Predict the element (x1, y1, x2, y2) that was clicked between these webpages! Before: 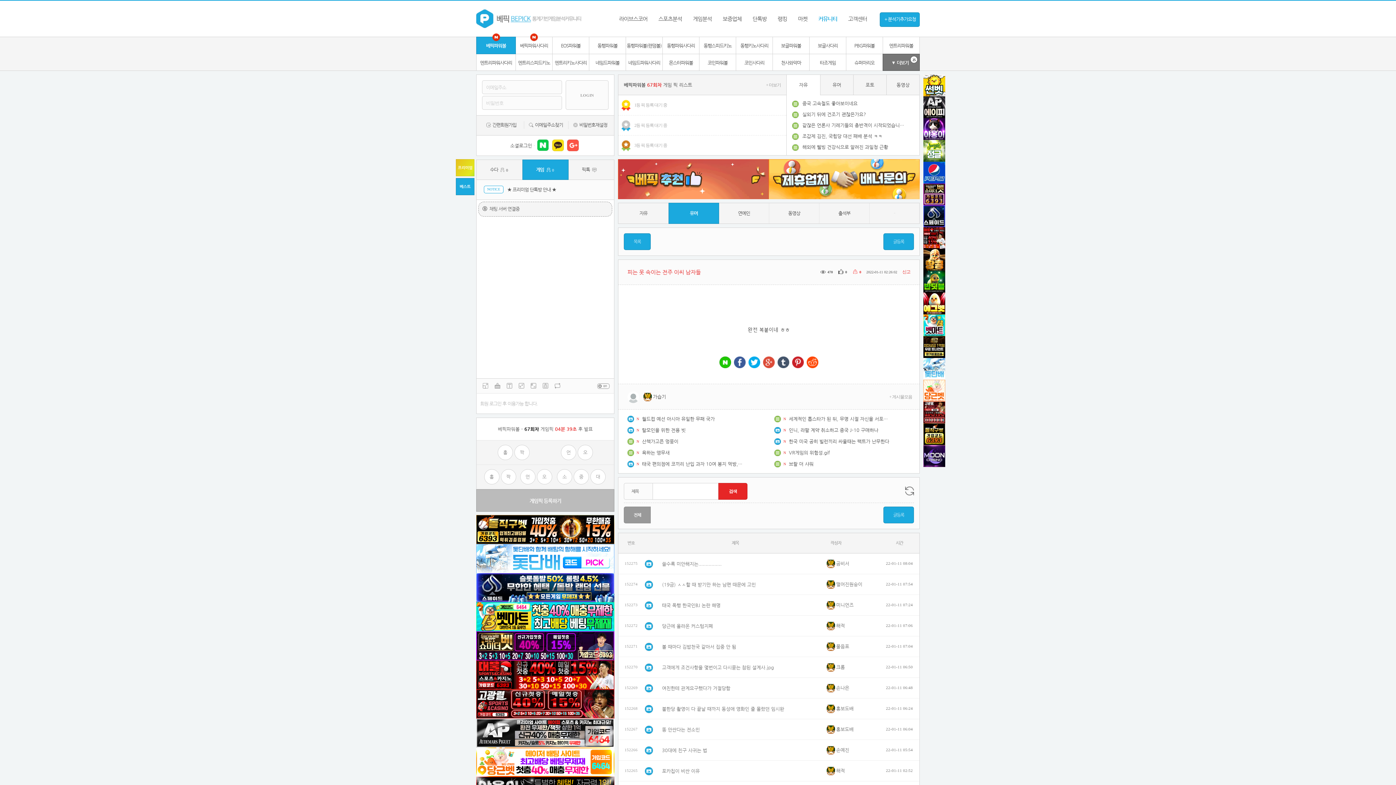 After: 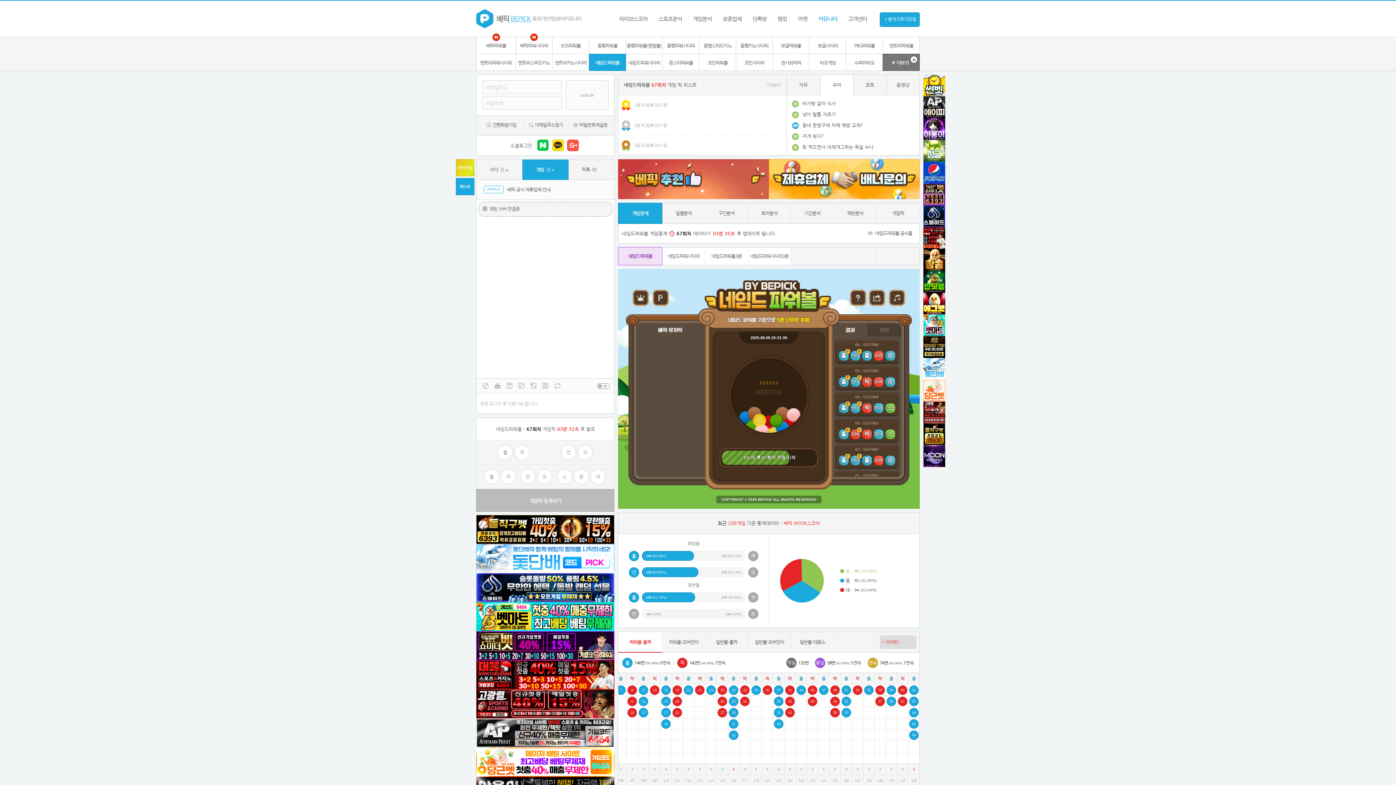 Action: bbox: (589, 53, 626, 70) label: 네임드파워볼